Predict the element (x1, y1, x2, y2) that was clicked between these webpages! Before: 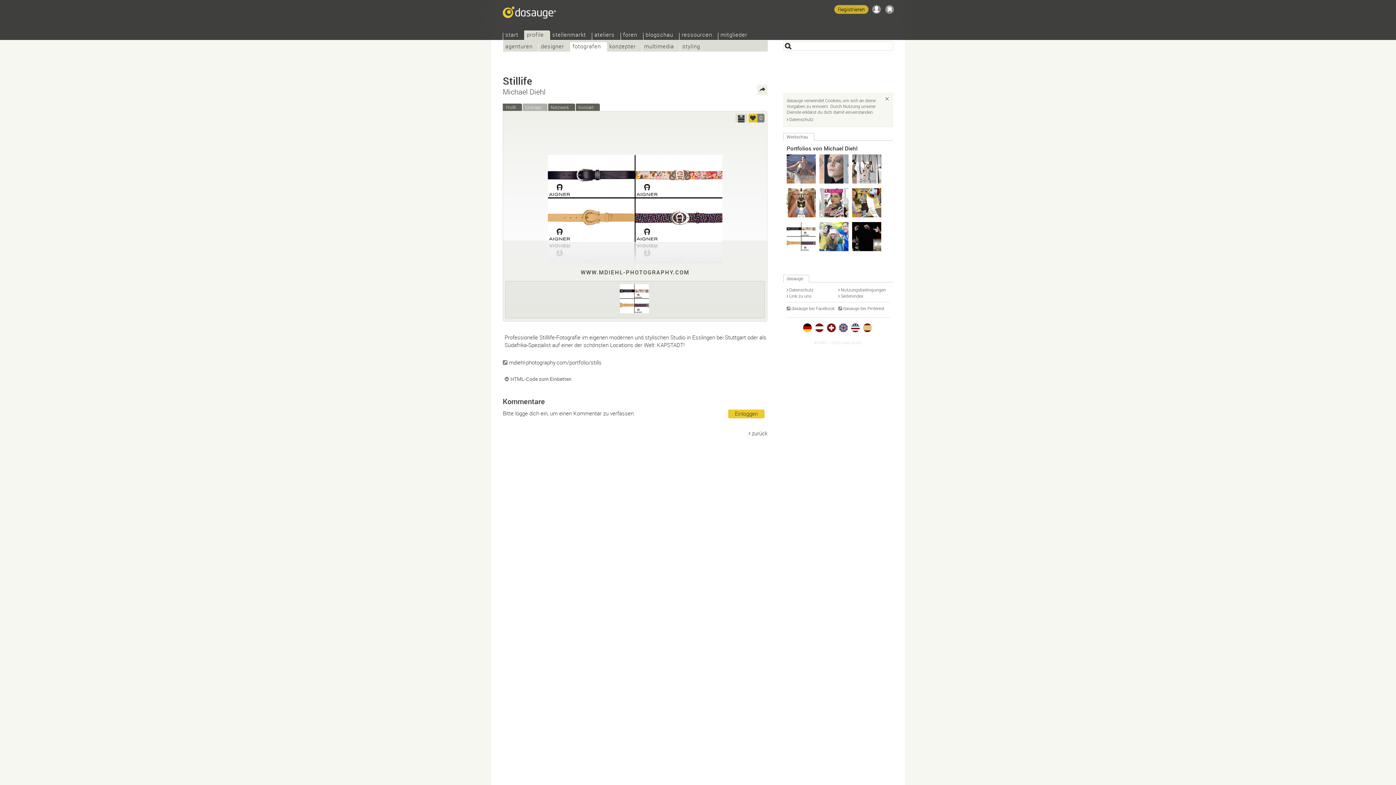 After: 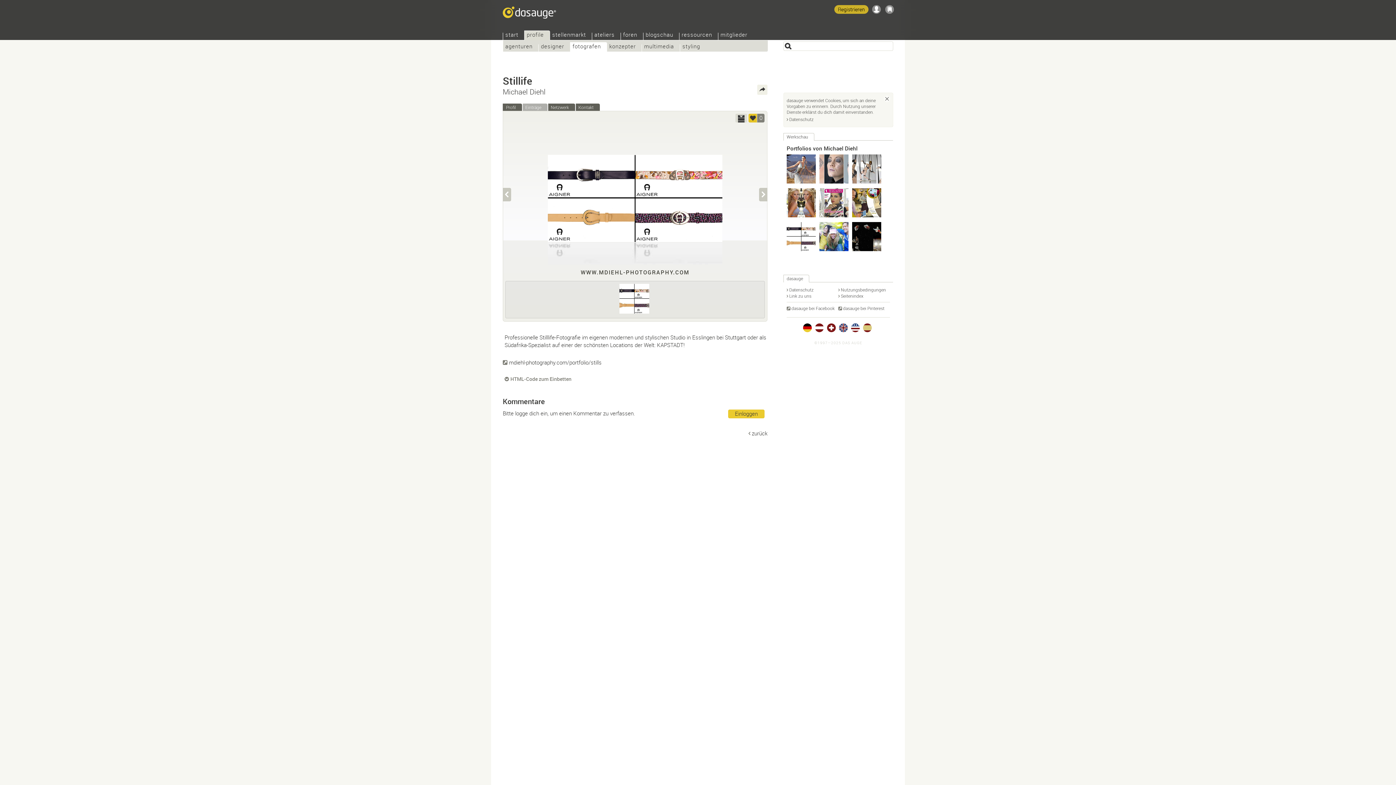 Action: bbox: (620, 284, 649, 313)